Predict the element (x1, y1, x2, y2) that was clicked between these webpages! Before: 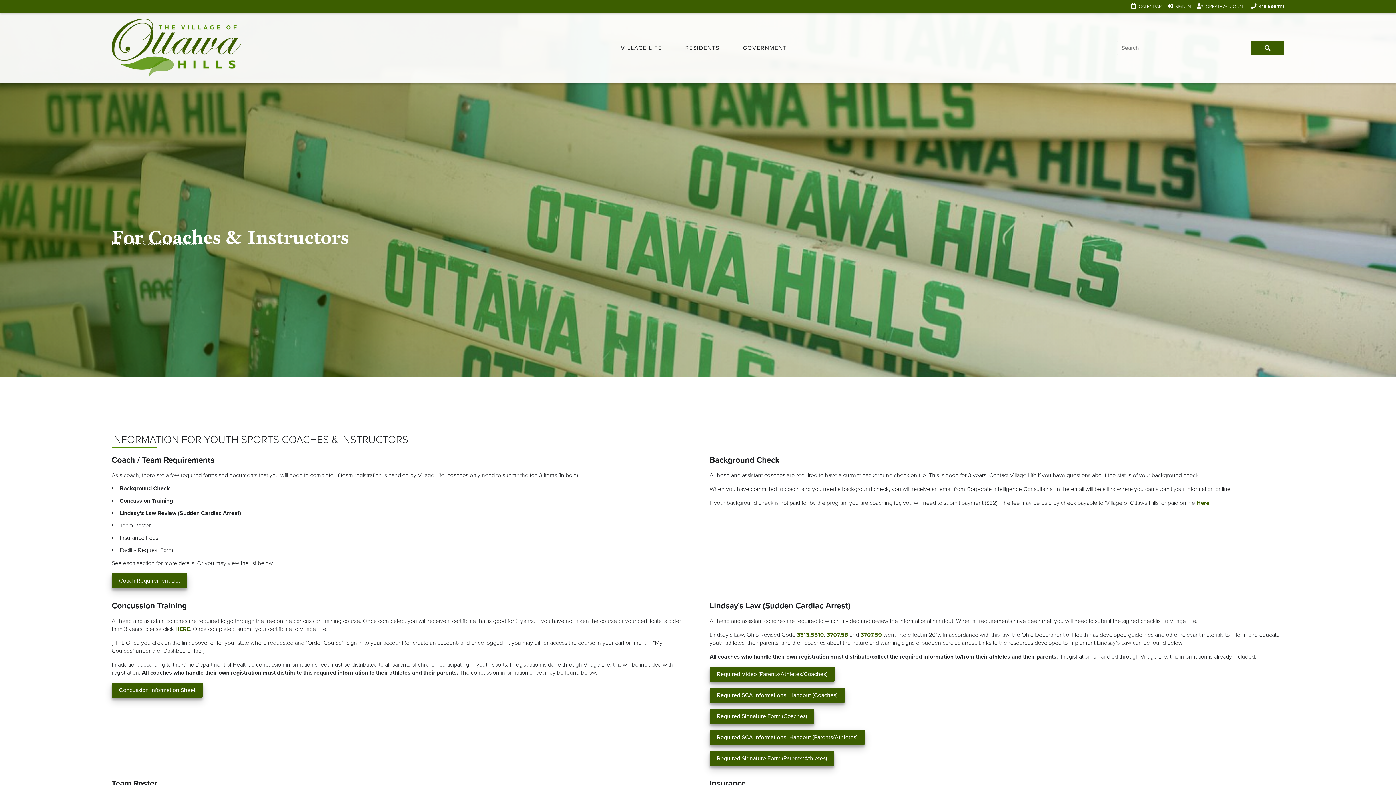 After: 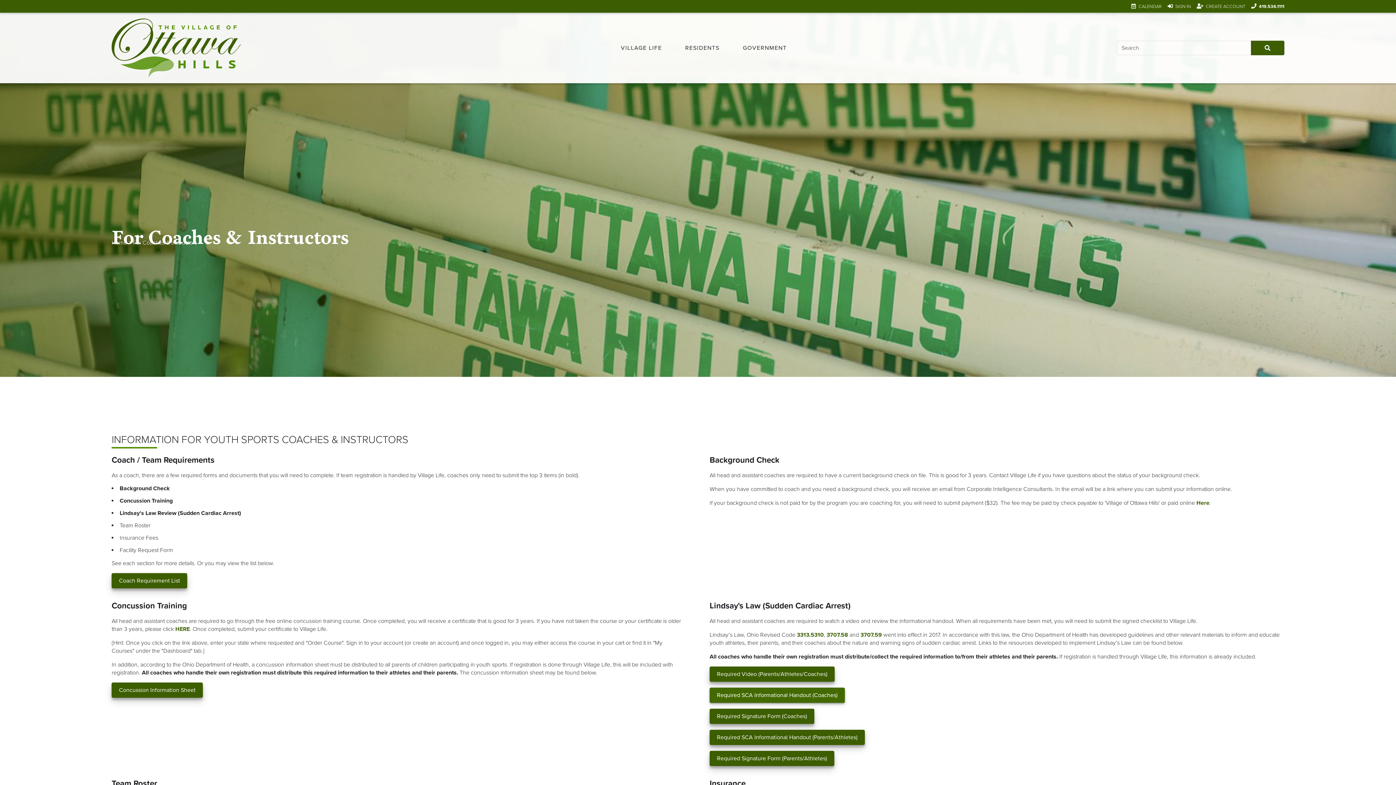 Action: label: Required SCA Informational Handout (Coaches) bbox: (709, 688, 845, 703)